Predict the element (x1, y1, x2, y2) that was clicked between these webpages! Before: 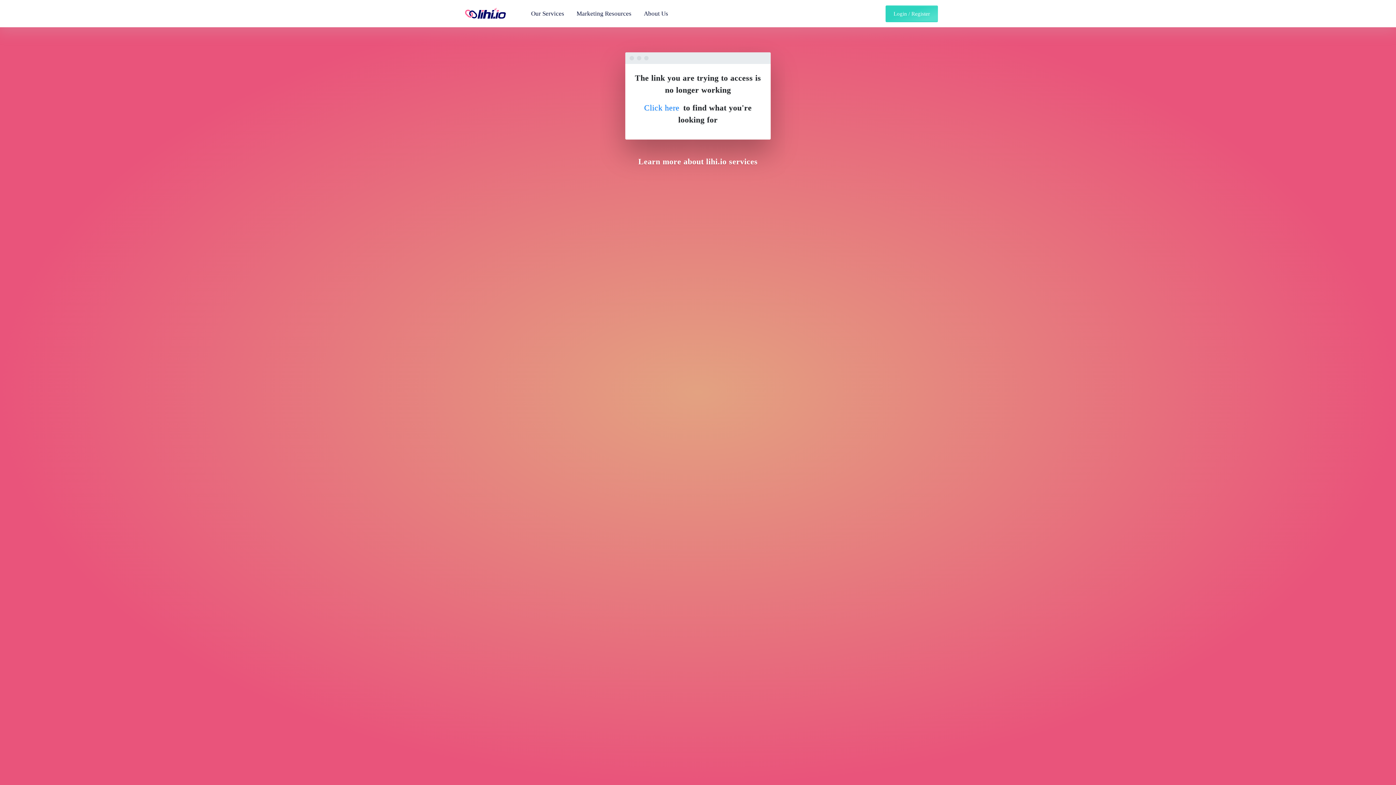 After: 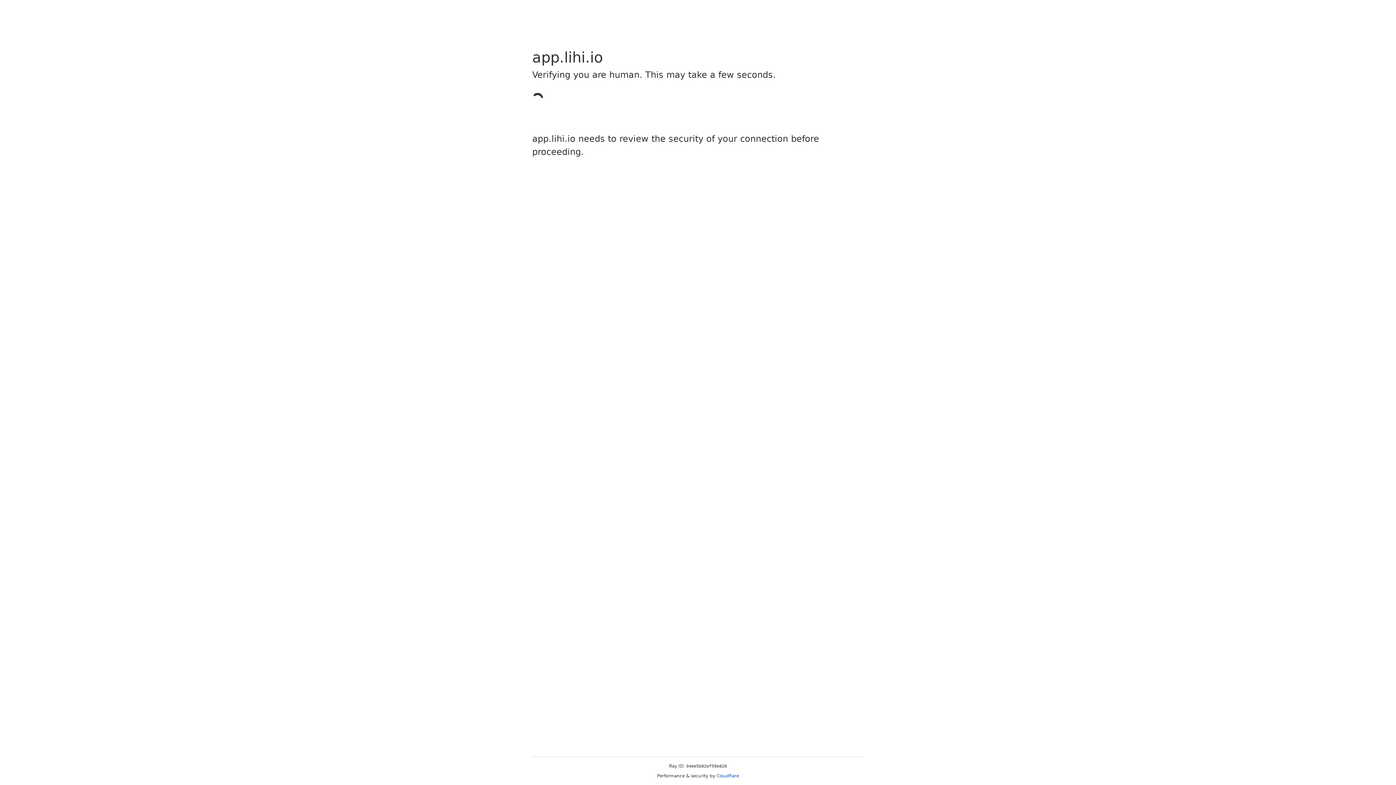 Action: bbox: (885, 5, 938, 22) label: Login / Register